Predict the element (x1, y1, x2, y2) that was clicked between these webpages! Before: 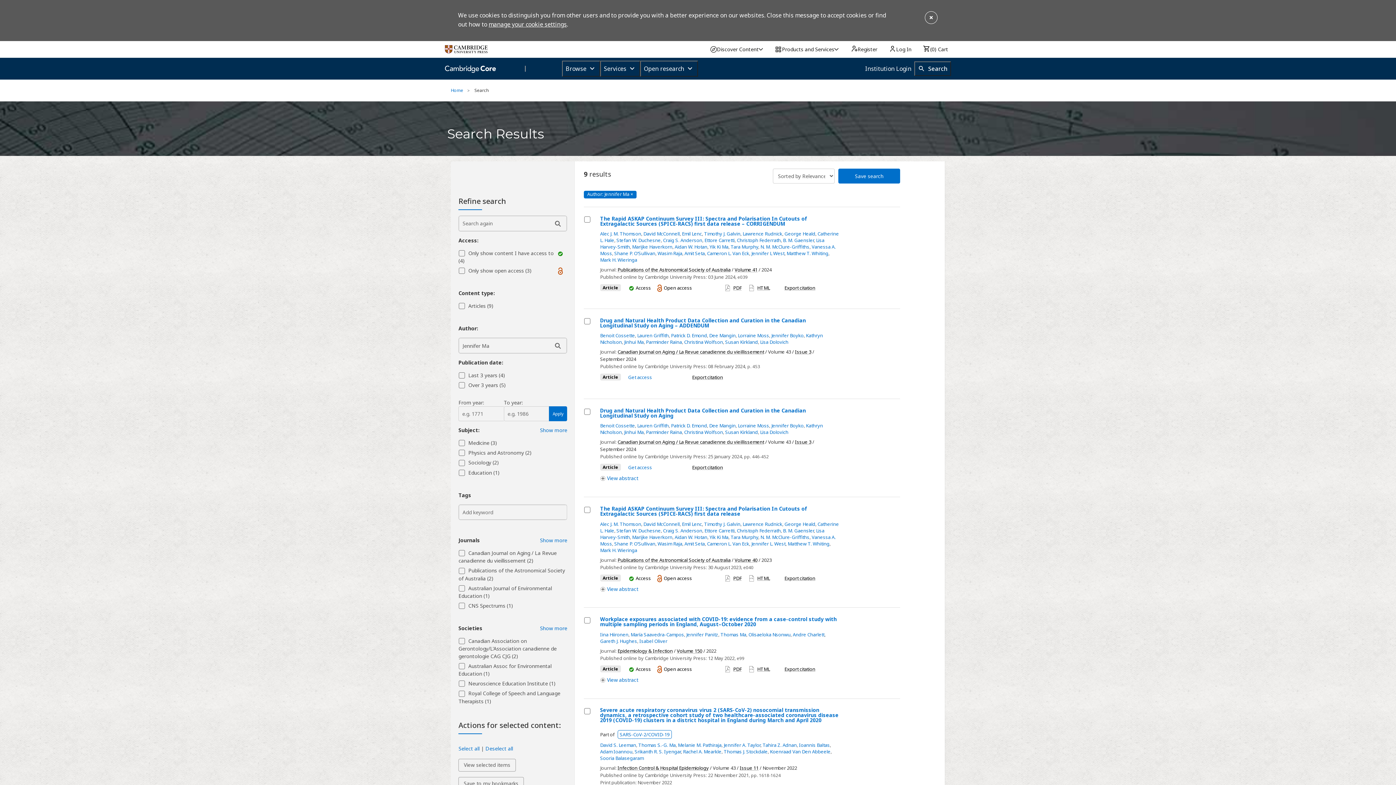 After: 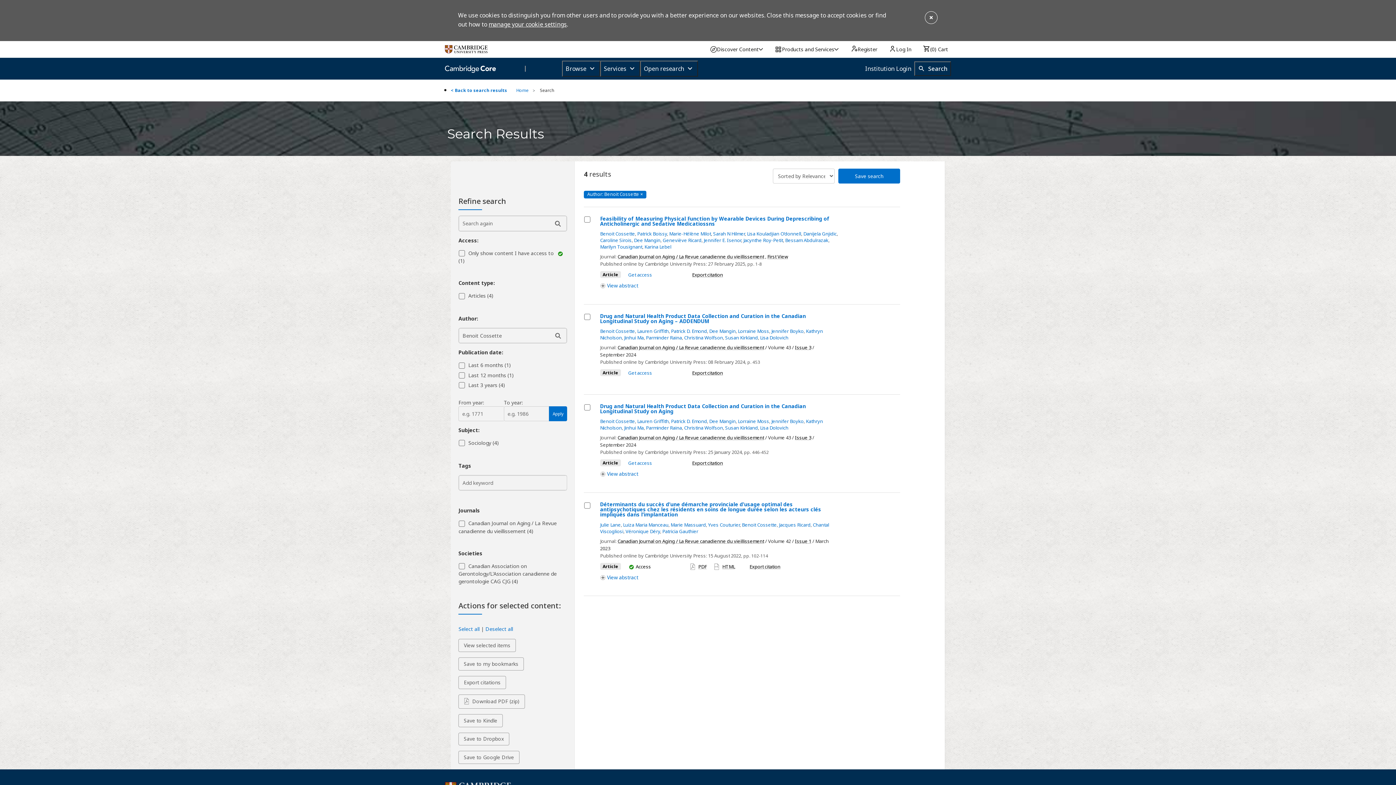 Action: bbox: (600, 422, 635, 429) label: Benoit Cossette